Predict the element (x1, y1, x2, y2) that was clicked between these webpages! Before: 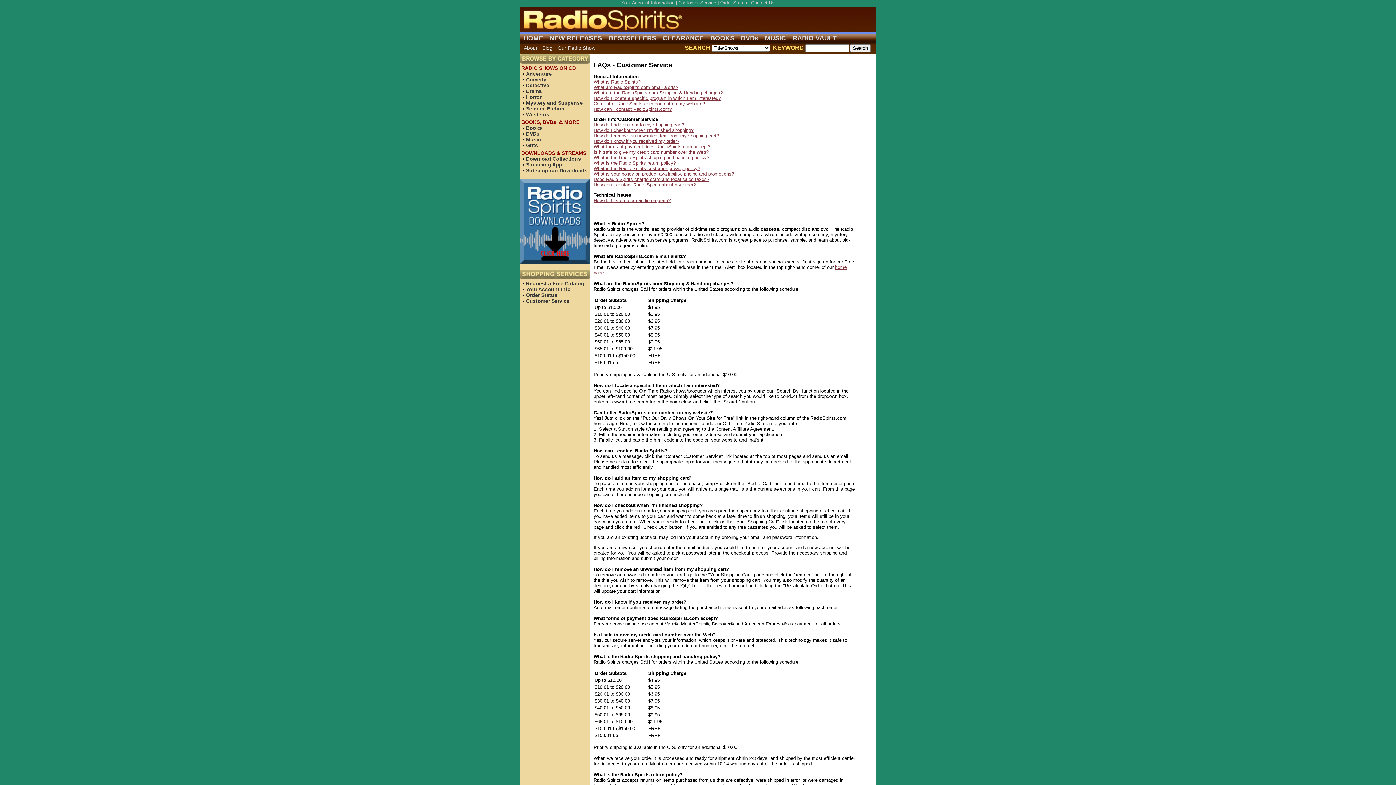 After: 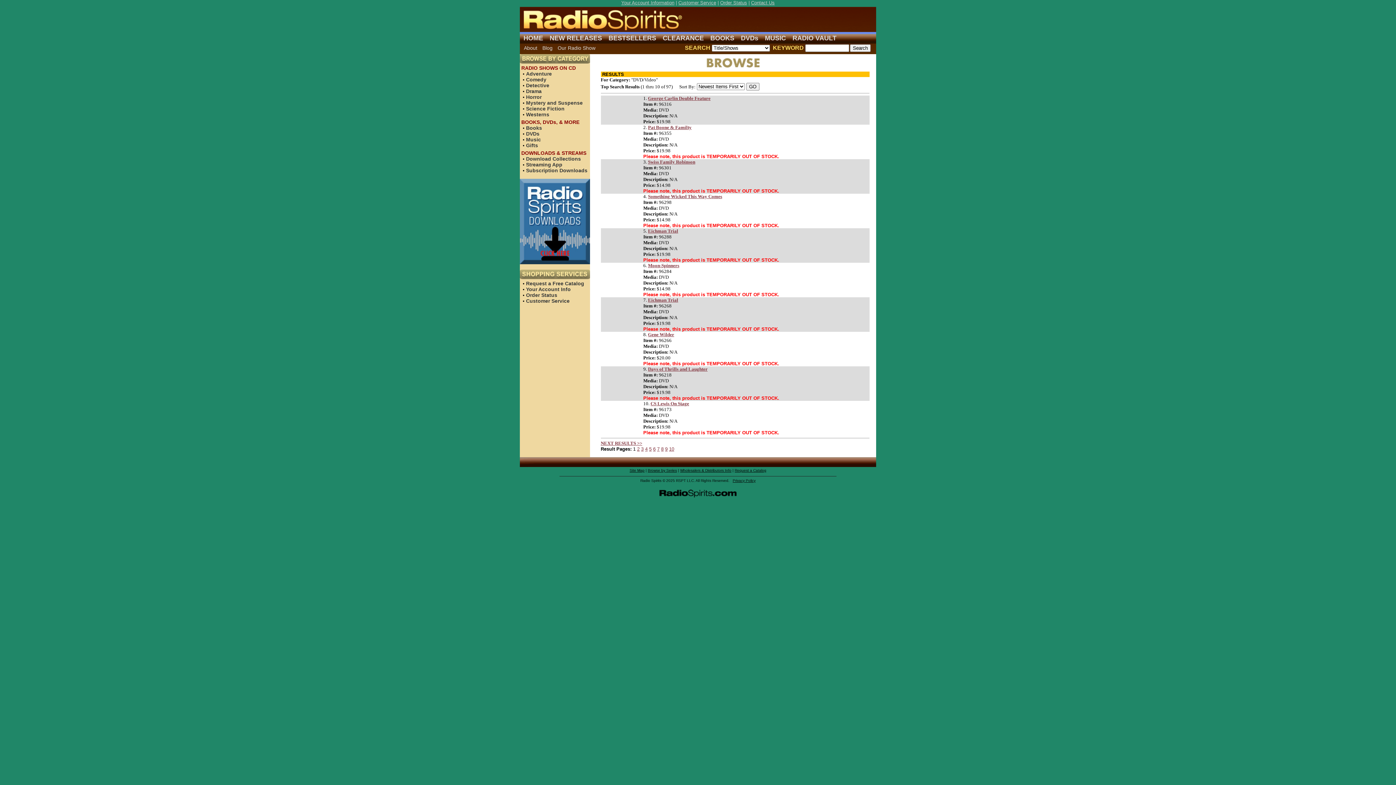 Action: bbox: (526, 130, 539, 136) label: DVDs